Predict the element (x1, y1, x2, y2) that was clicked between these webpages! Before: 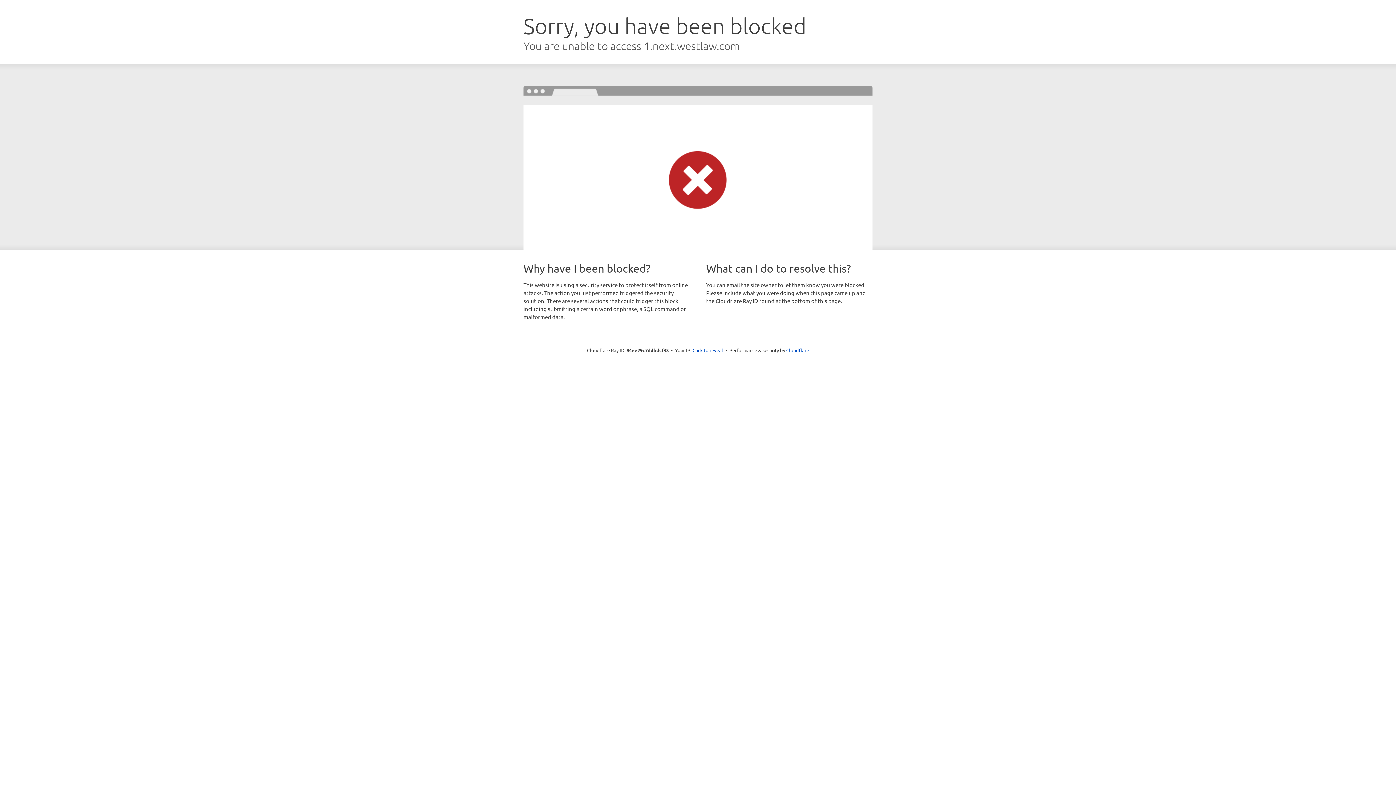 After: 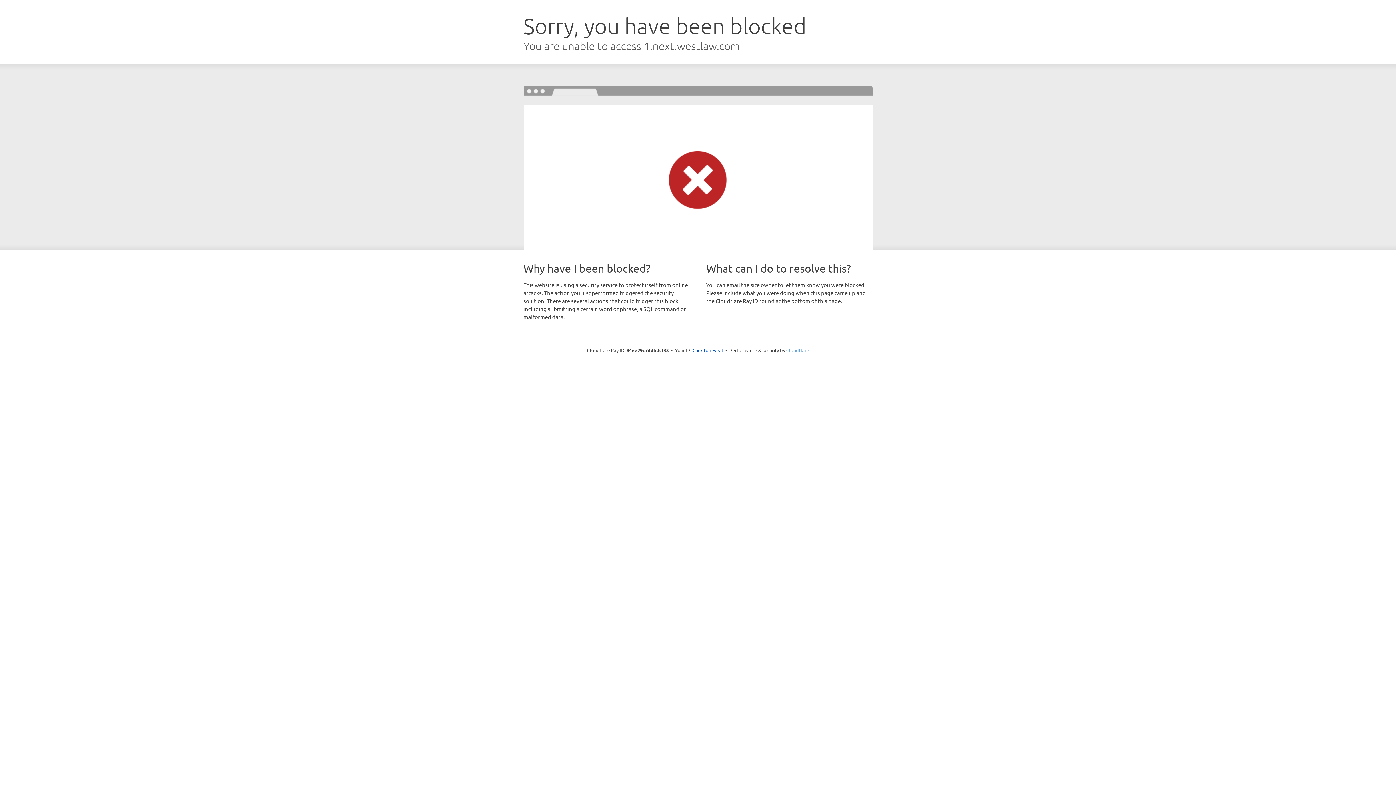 Action: bbox: (786, 347, 809, 353) label: Cloudflare